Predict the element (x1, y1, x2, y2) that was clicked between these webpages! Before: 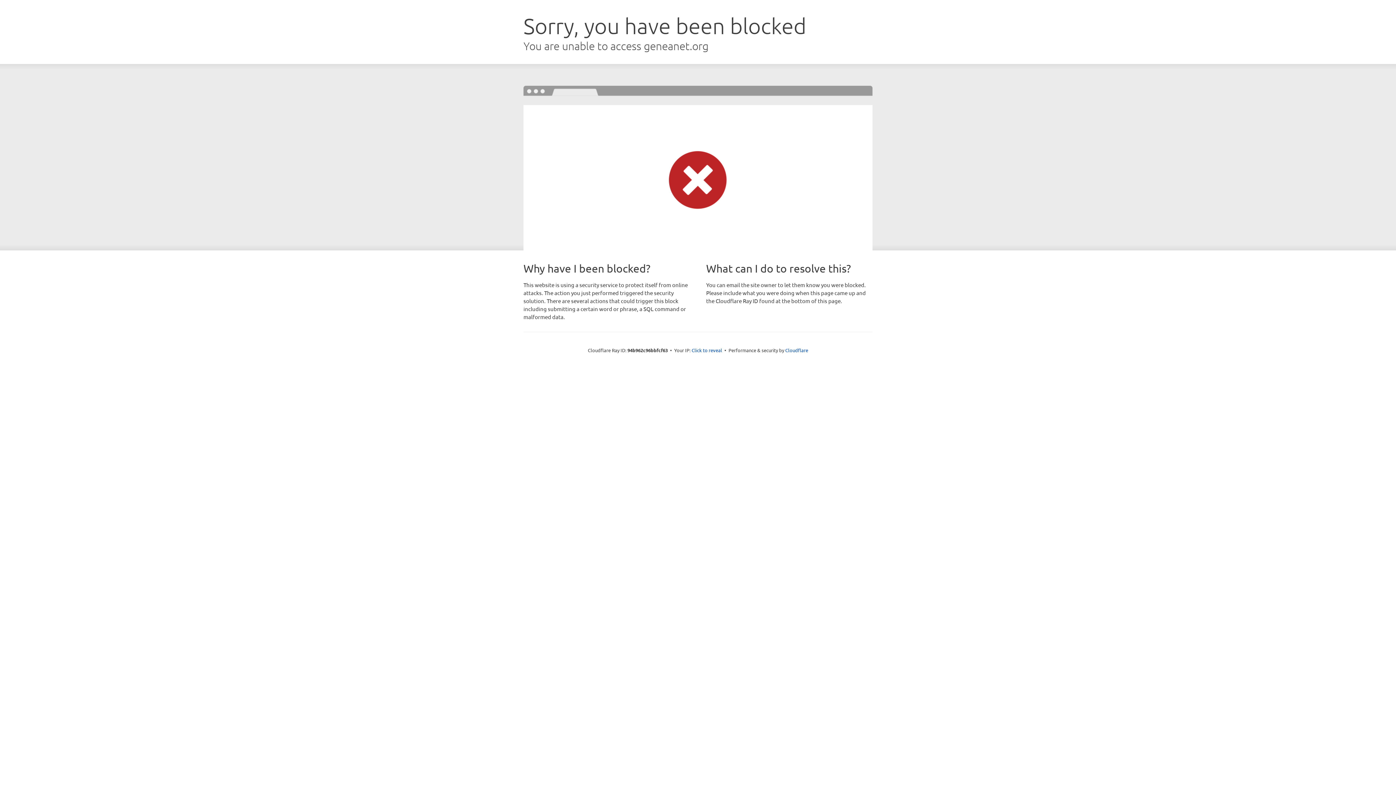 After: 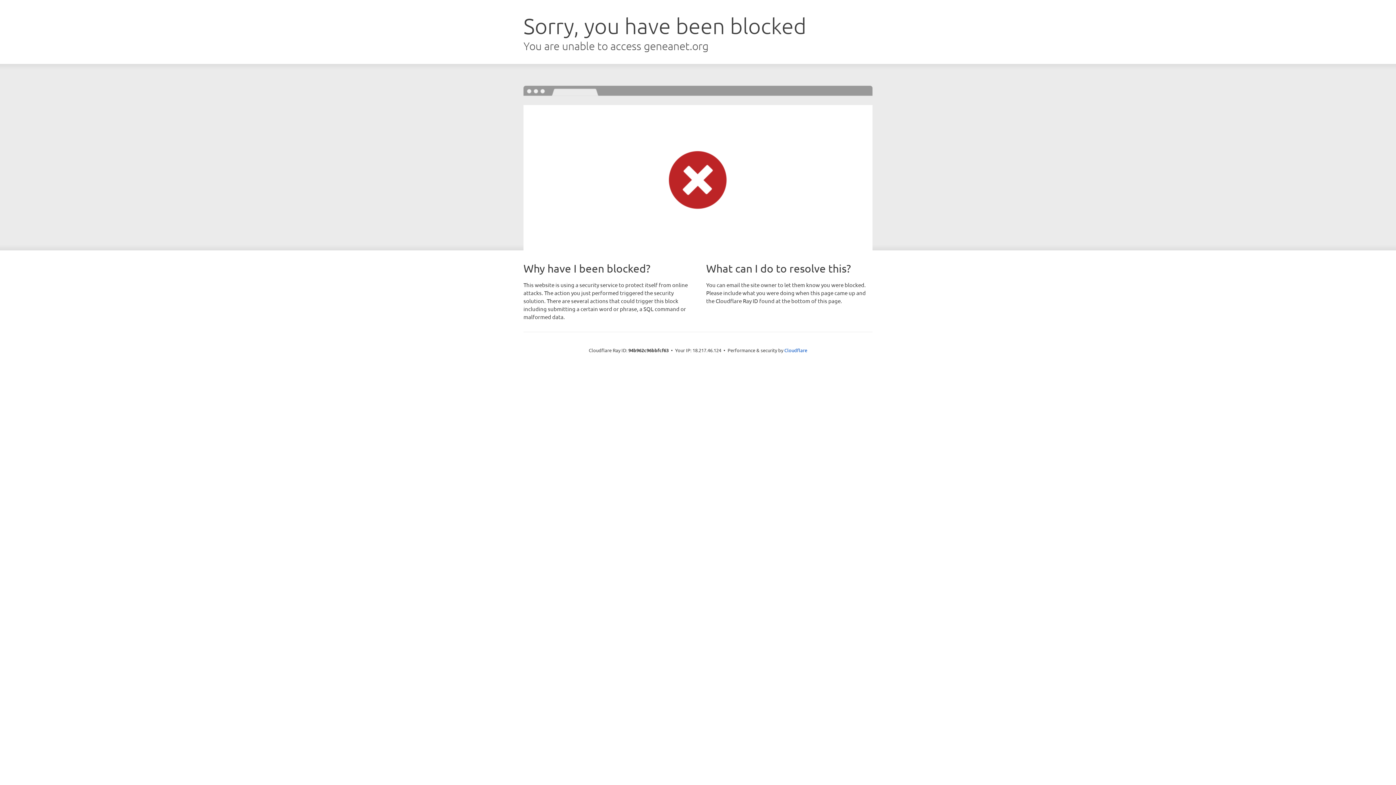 Action: bbox: (691, 346, 722, 353) label: Click to reveal